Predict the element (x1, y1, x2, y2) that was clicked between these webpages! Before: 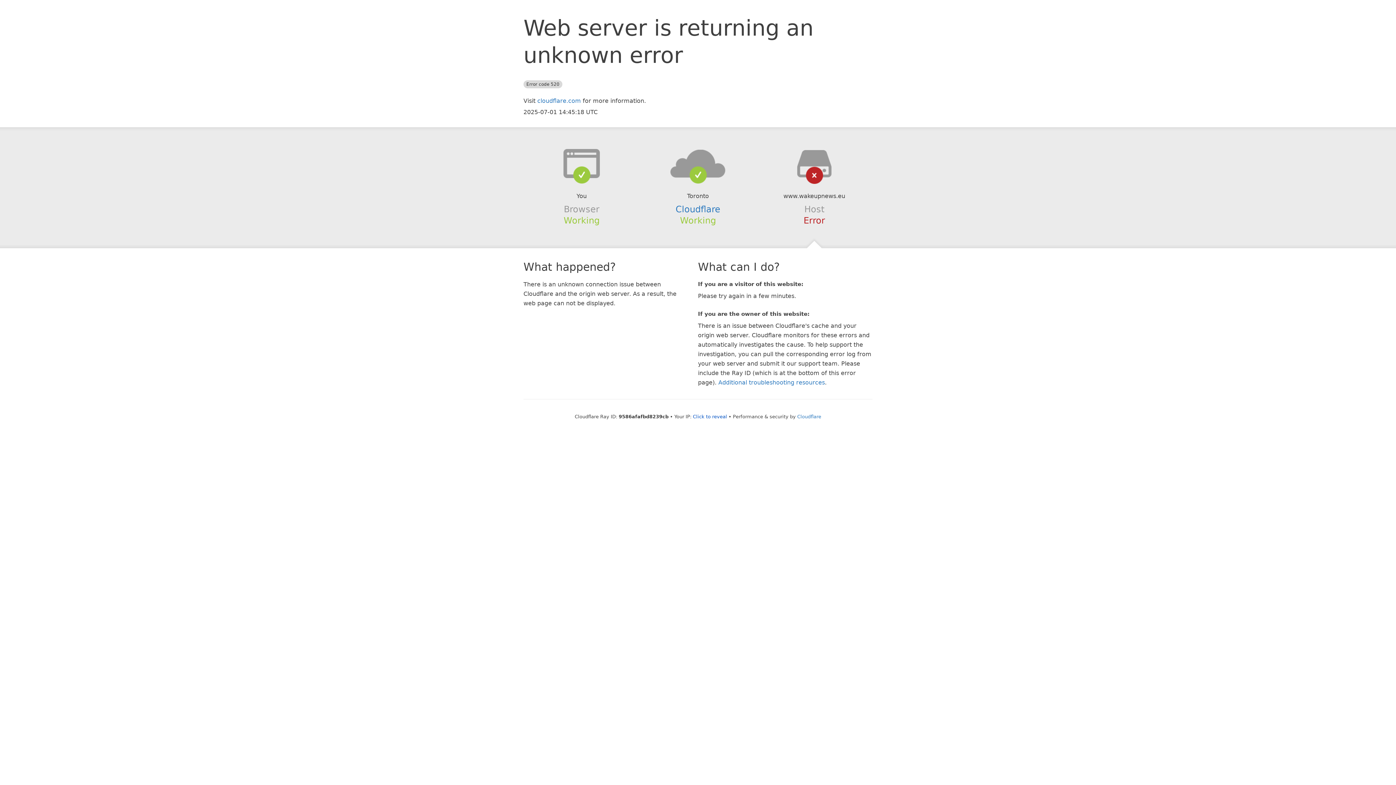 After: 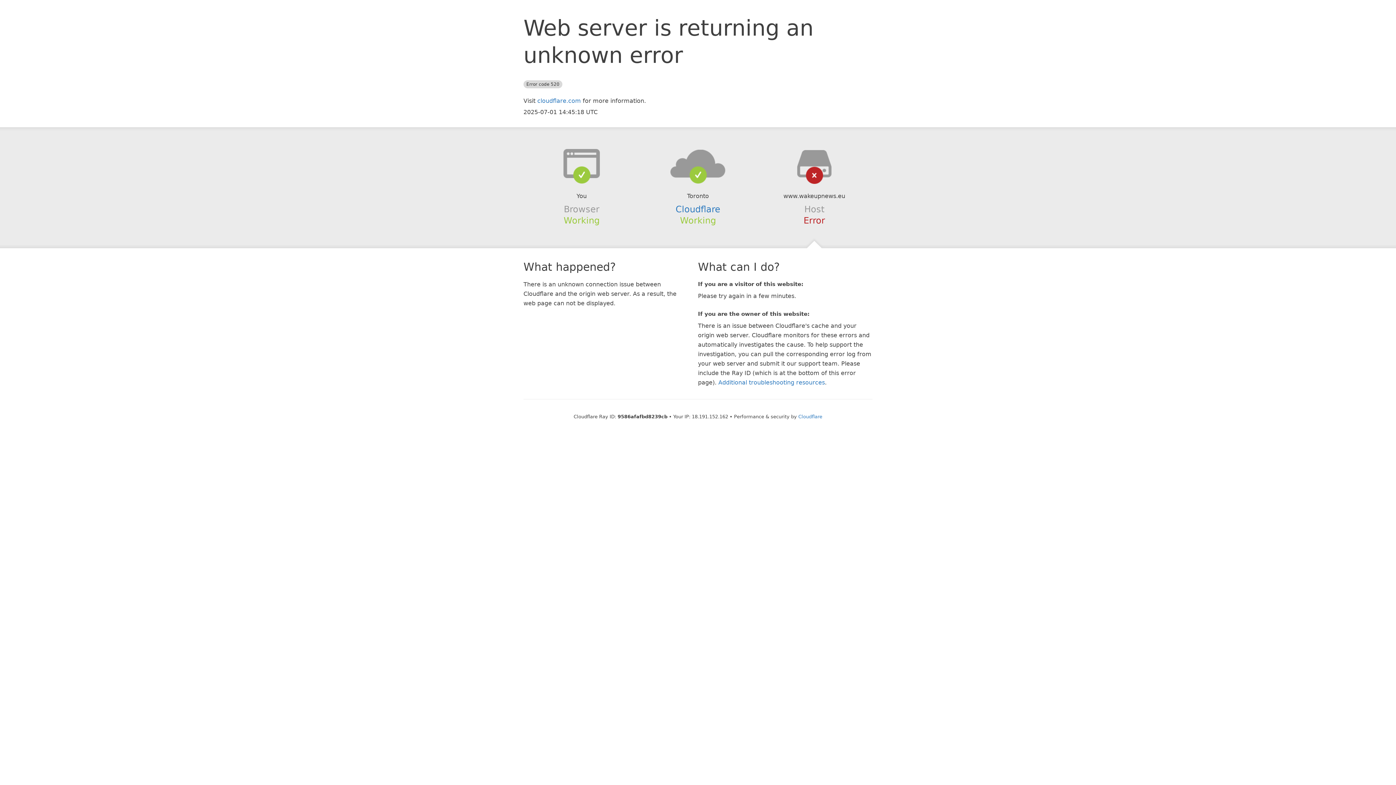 Action: bbox: (693, 414, 727, 419) label: Click to reveal